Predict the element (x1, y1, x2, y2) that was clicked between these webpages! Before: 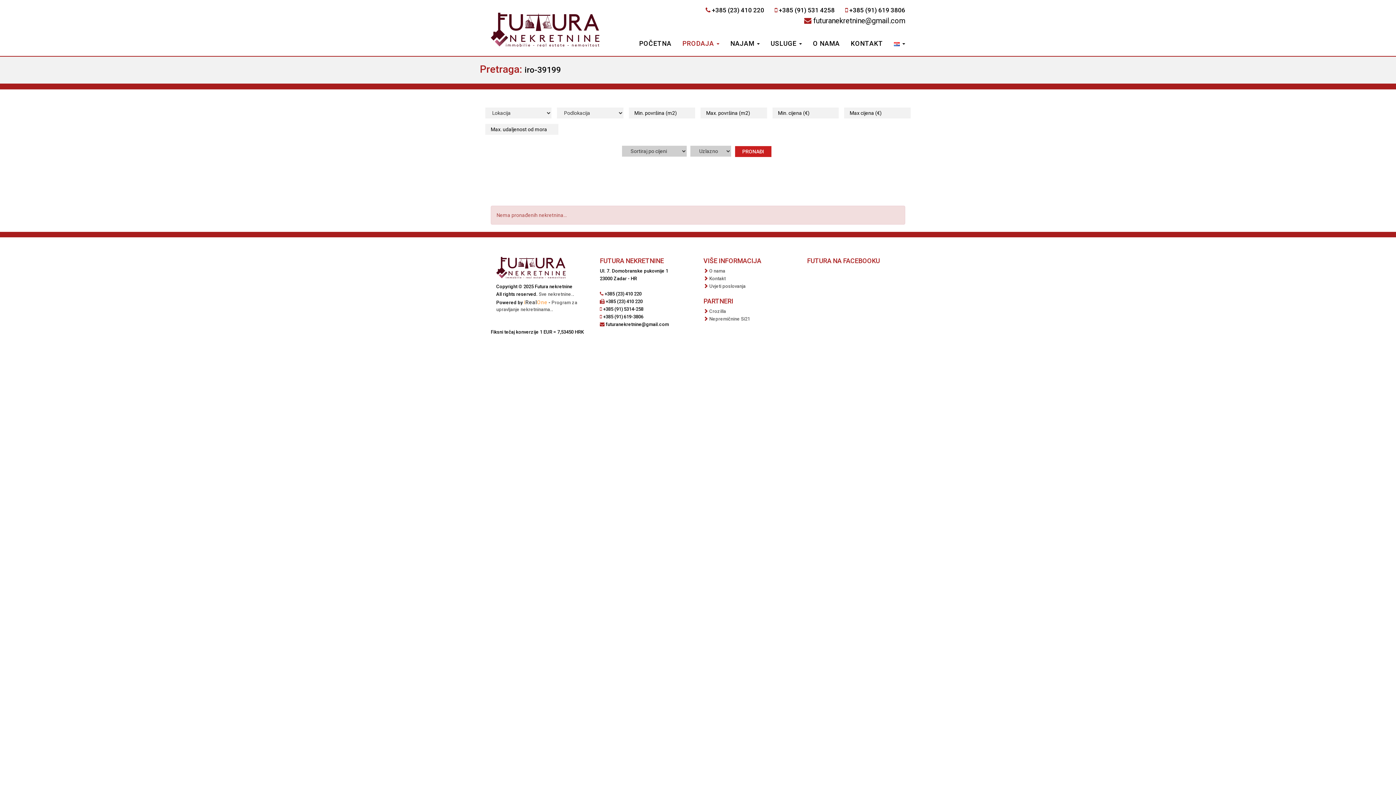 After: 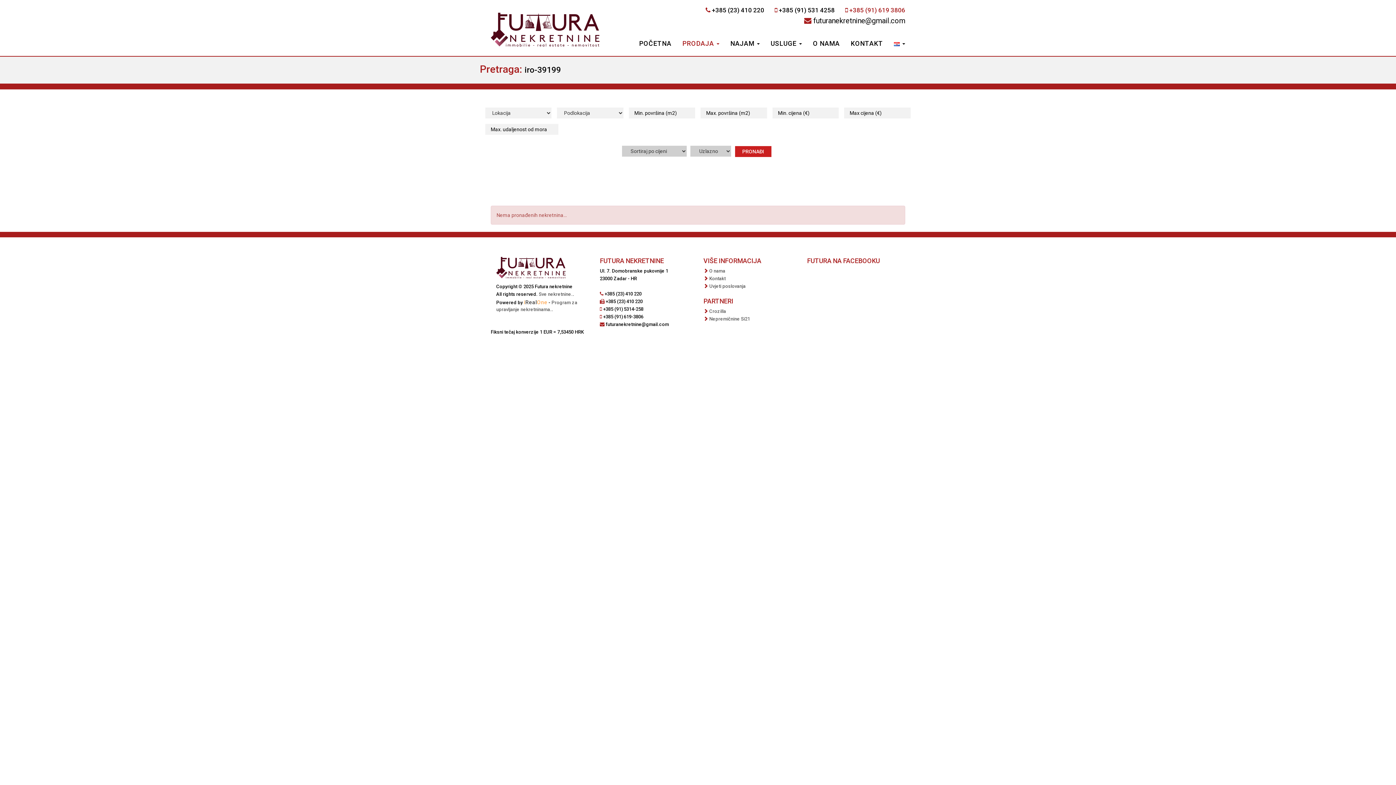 Action: bbox: (849, 6, 905, 13) label: +385 (91) 619 3806